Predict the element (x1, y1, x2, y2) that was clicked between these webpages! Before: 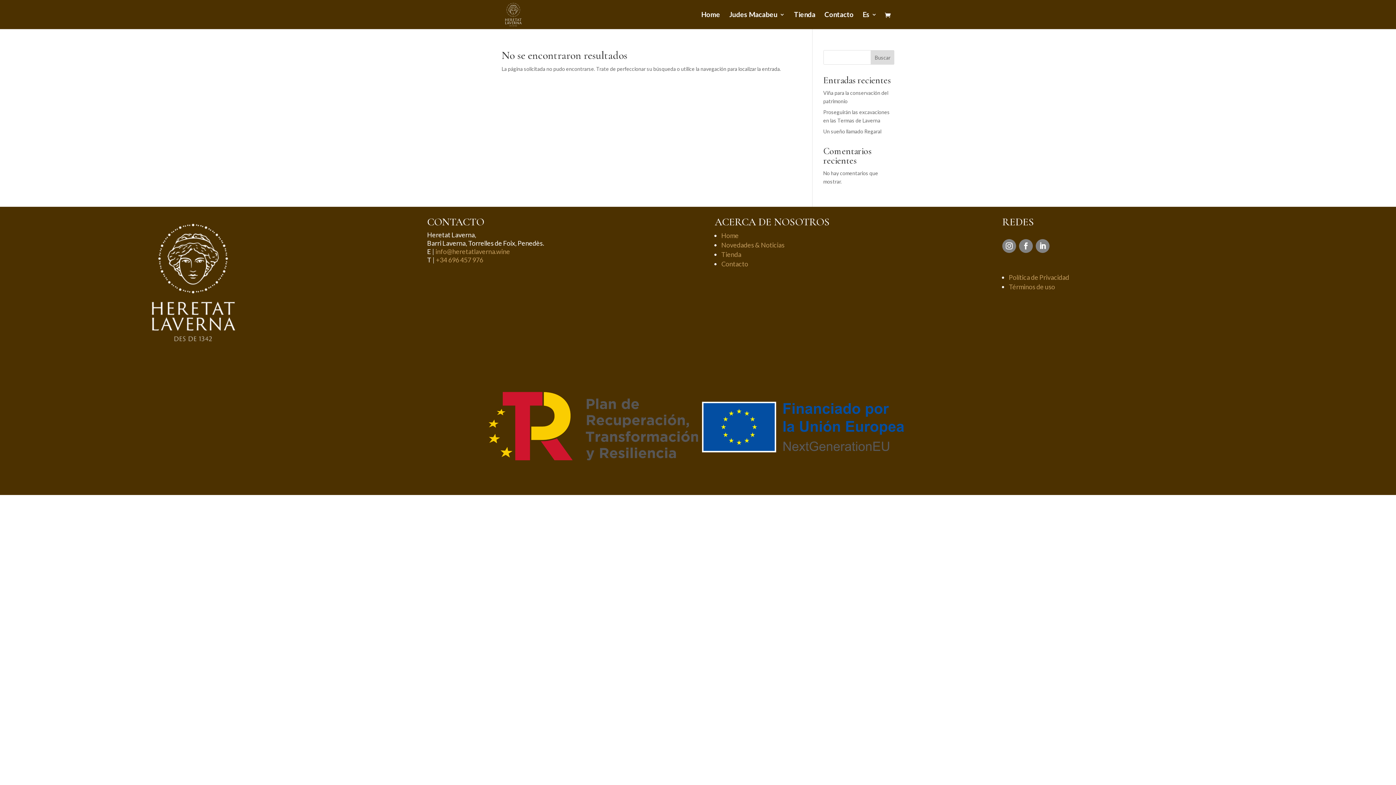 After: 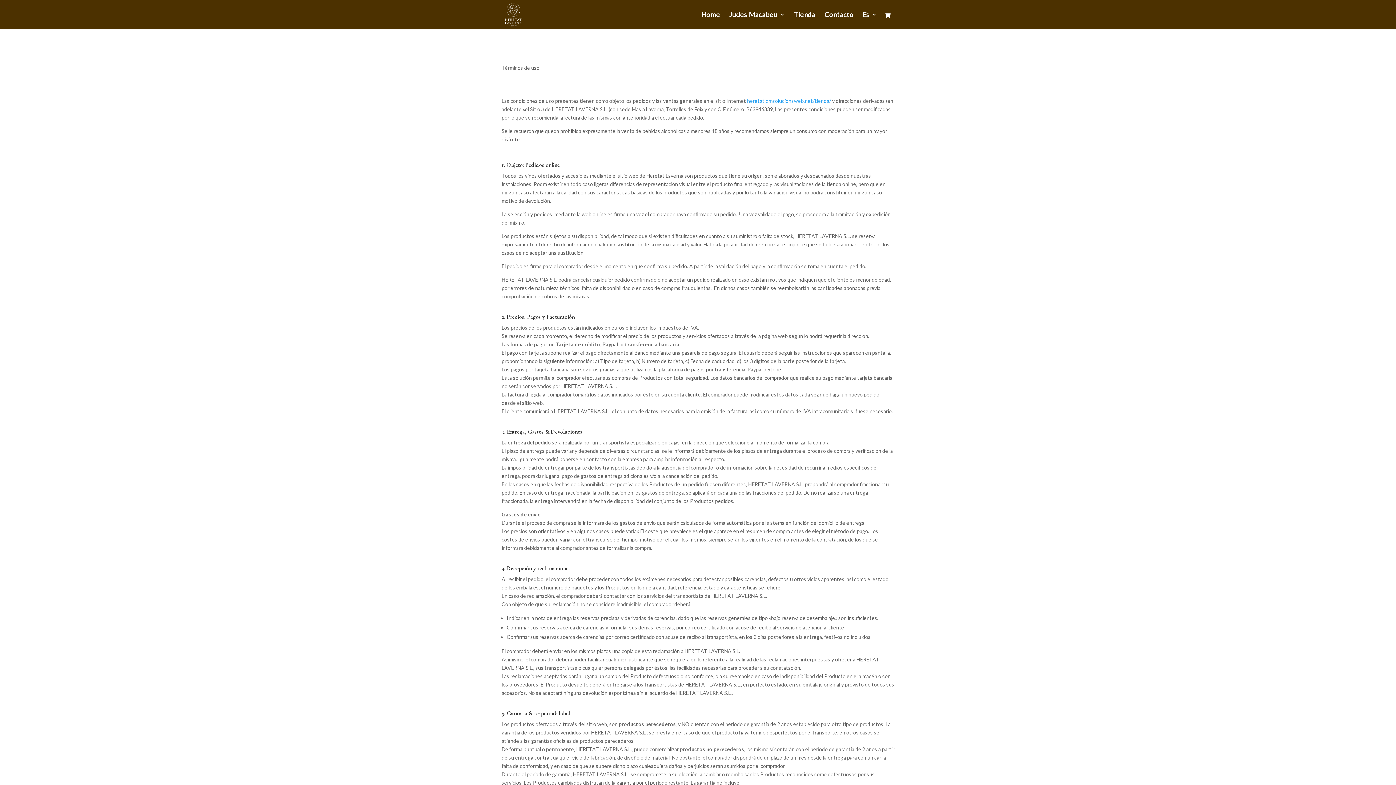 Action: label: Términos de uso bbox: (1009, 282, 1055, 290)